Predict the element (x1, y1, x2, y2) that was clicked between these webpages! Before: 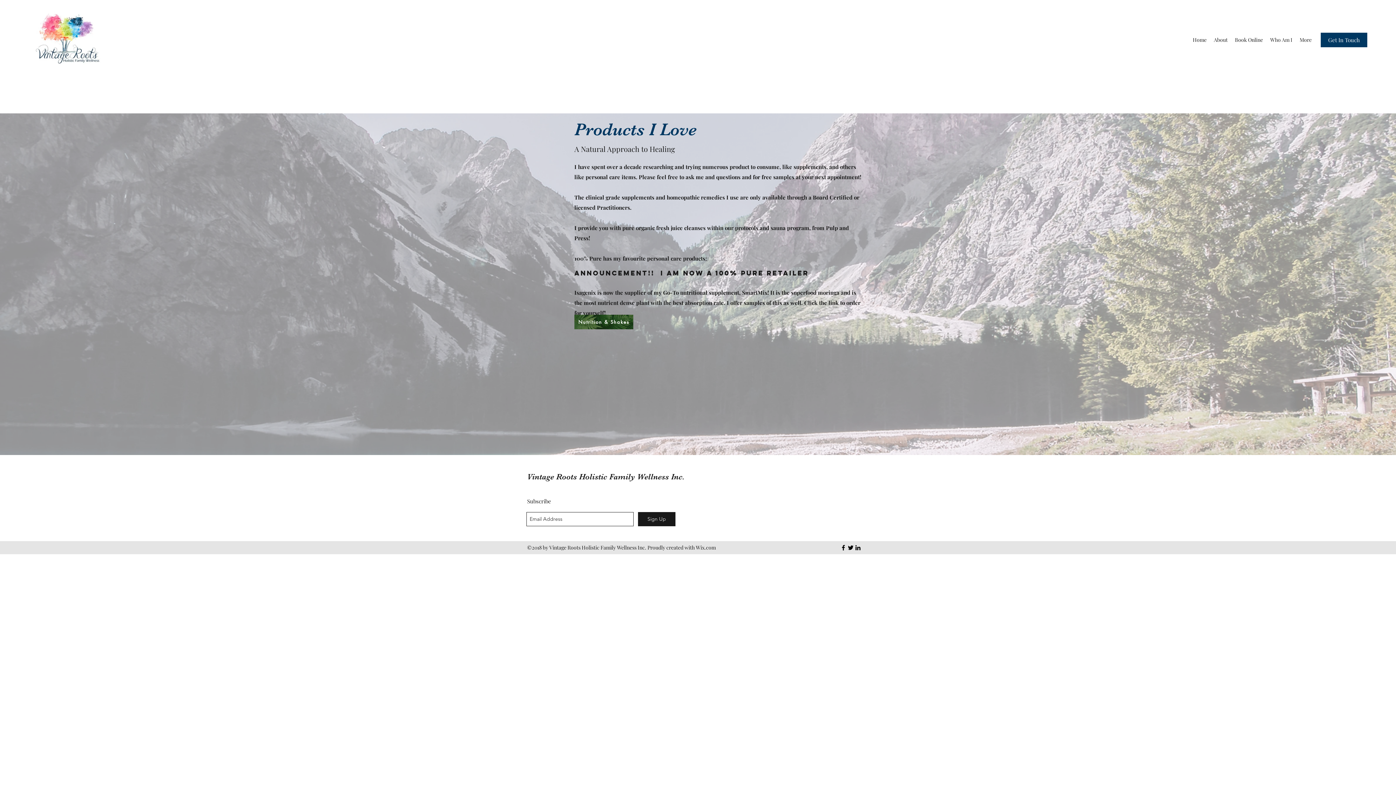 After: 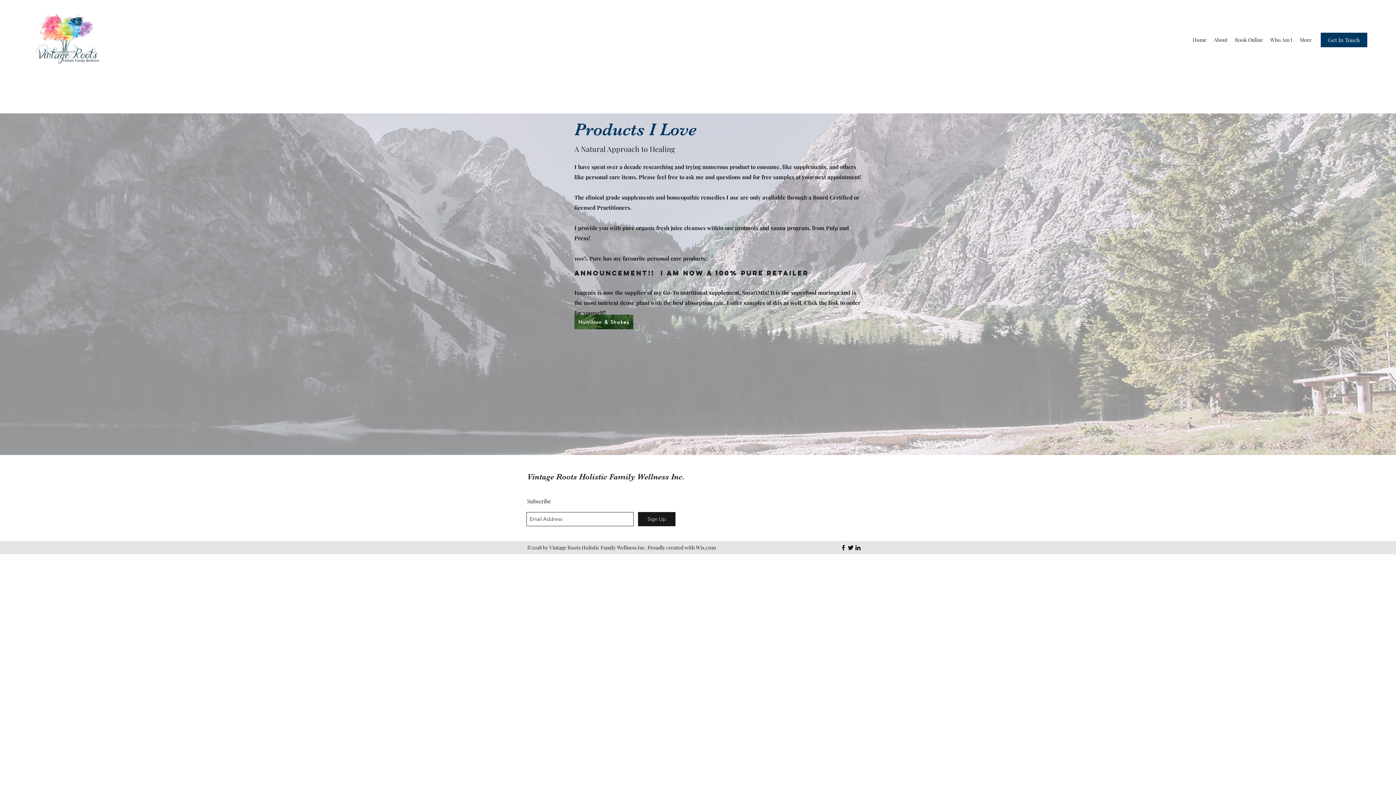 Action: bbox: (840, 544, 847, 551)